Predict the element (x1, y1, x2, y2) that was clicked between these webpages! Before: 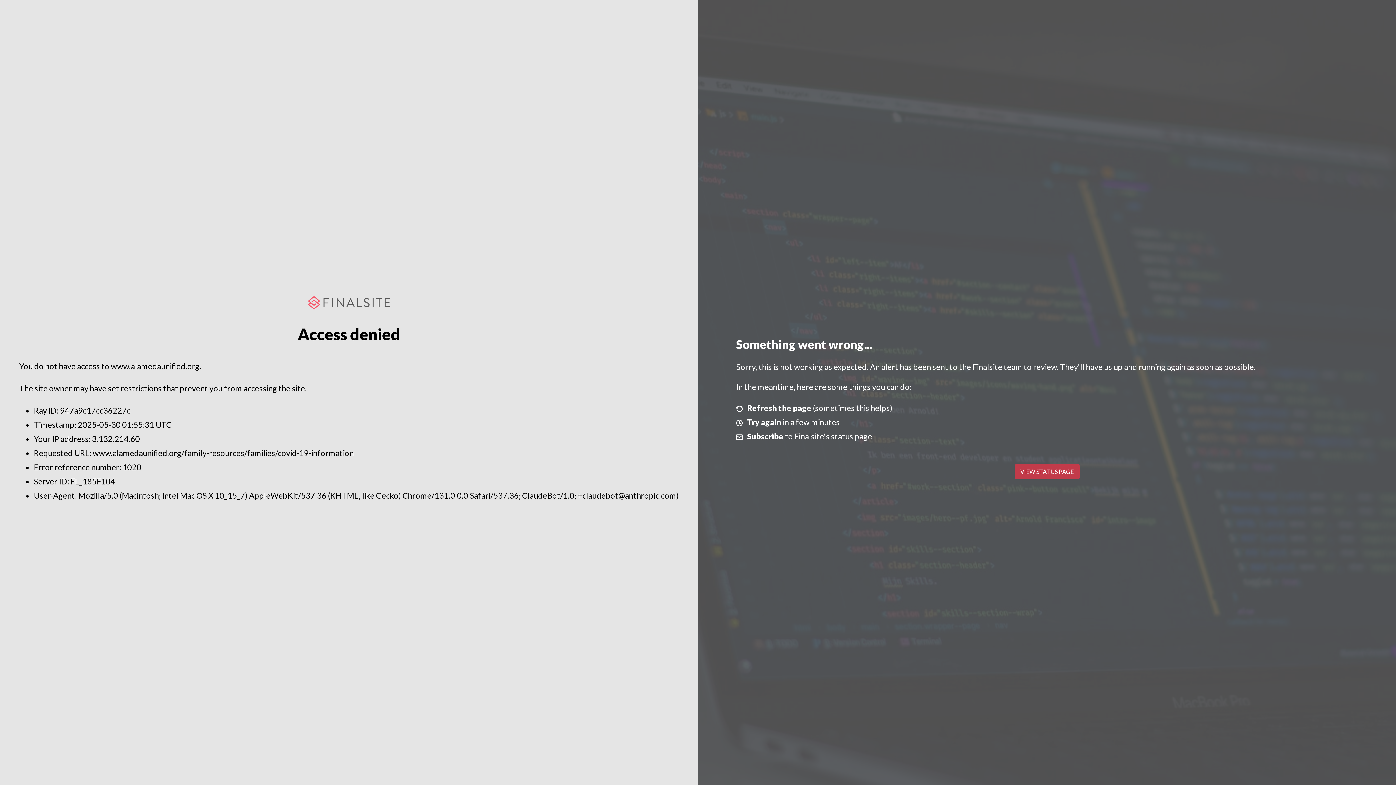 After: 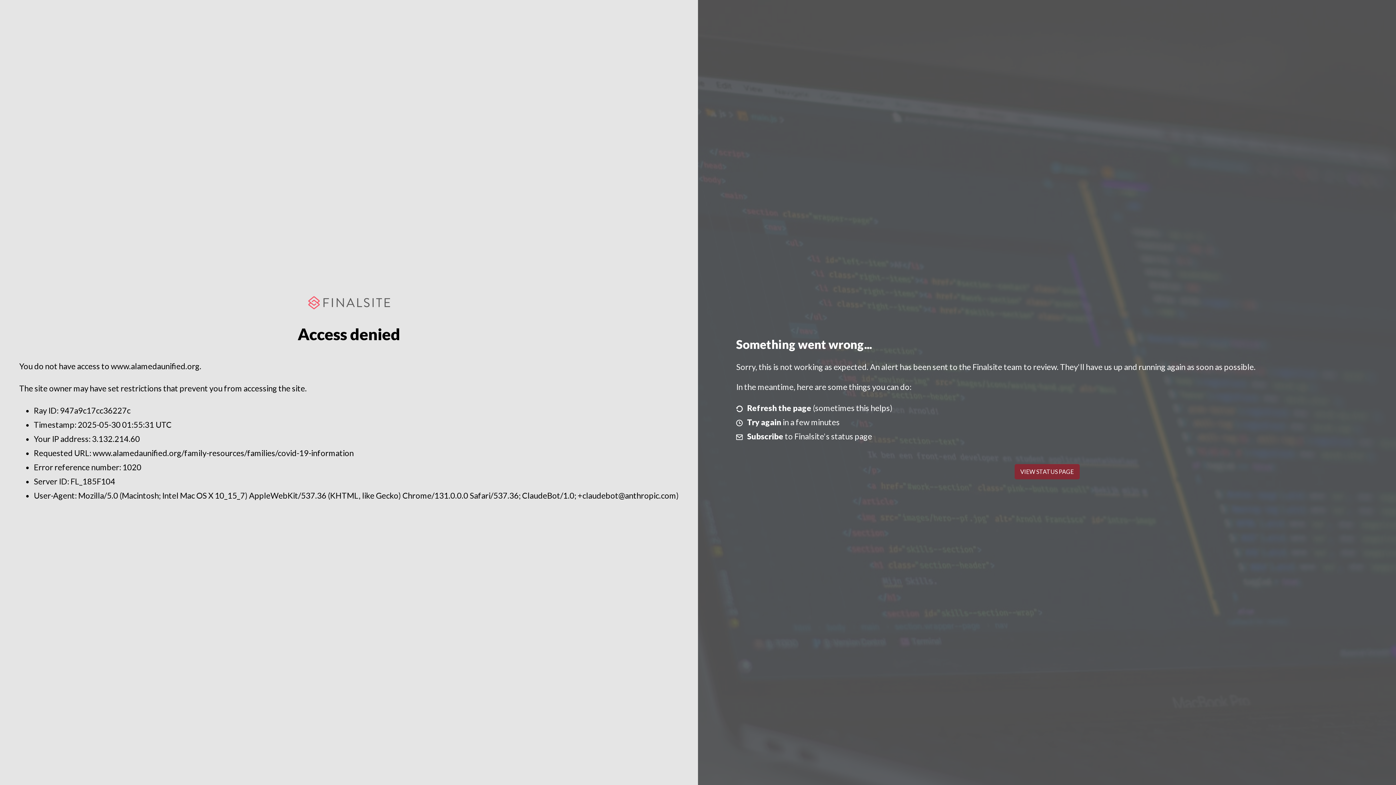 Action: bbox: (1014, 464, 1079, 479) label: VIEW STATUS PAGE